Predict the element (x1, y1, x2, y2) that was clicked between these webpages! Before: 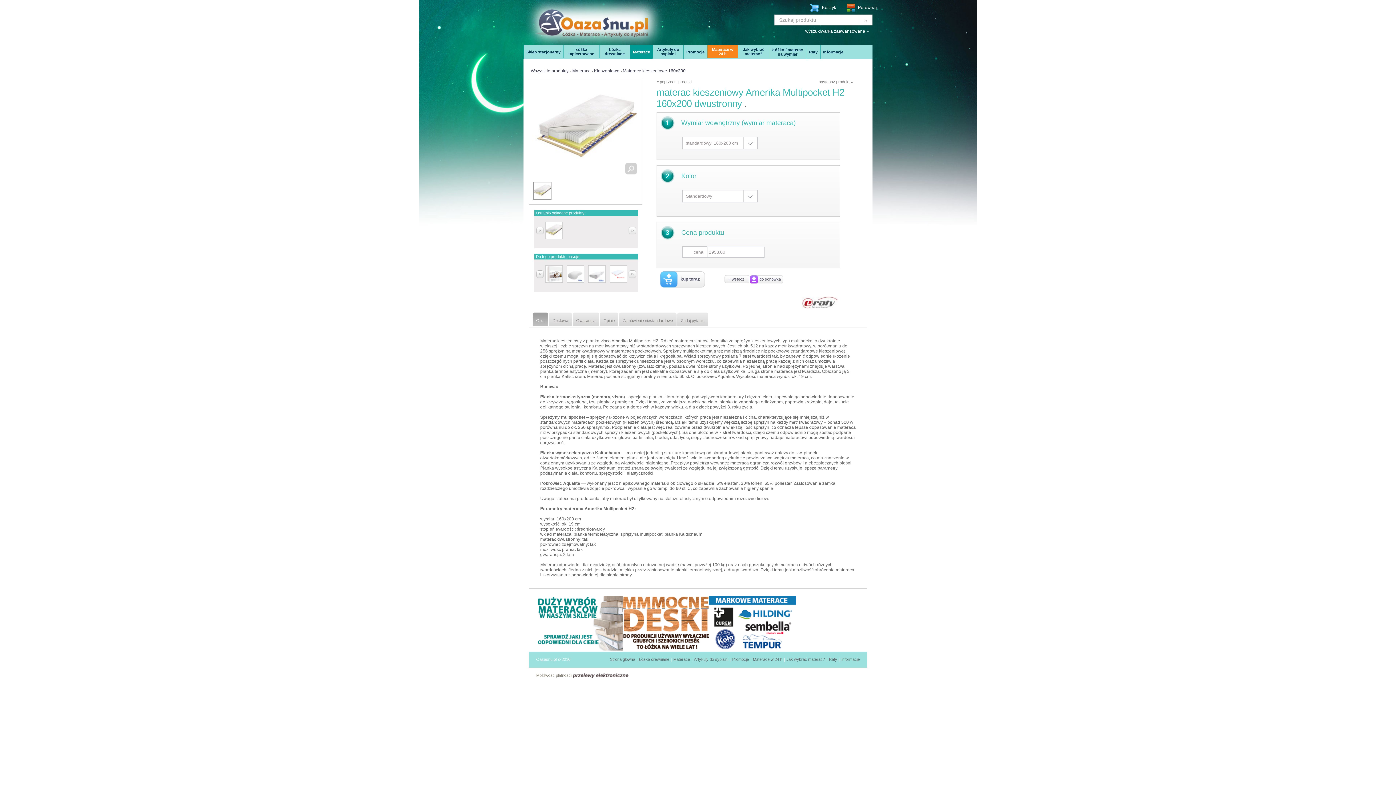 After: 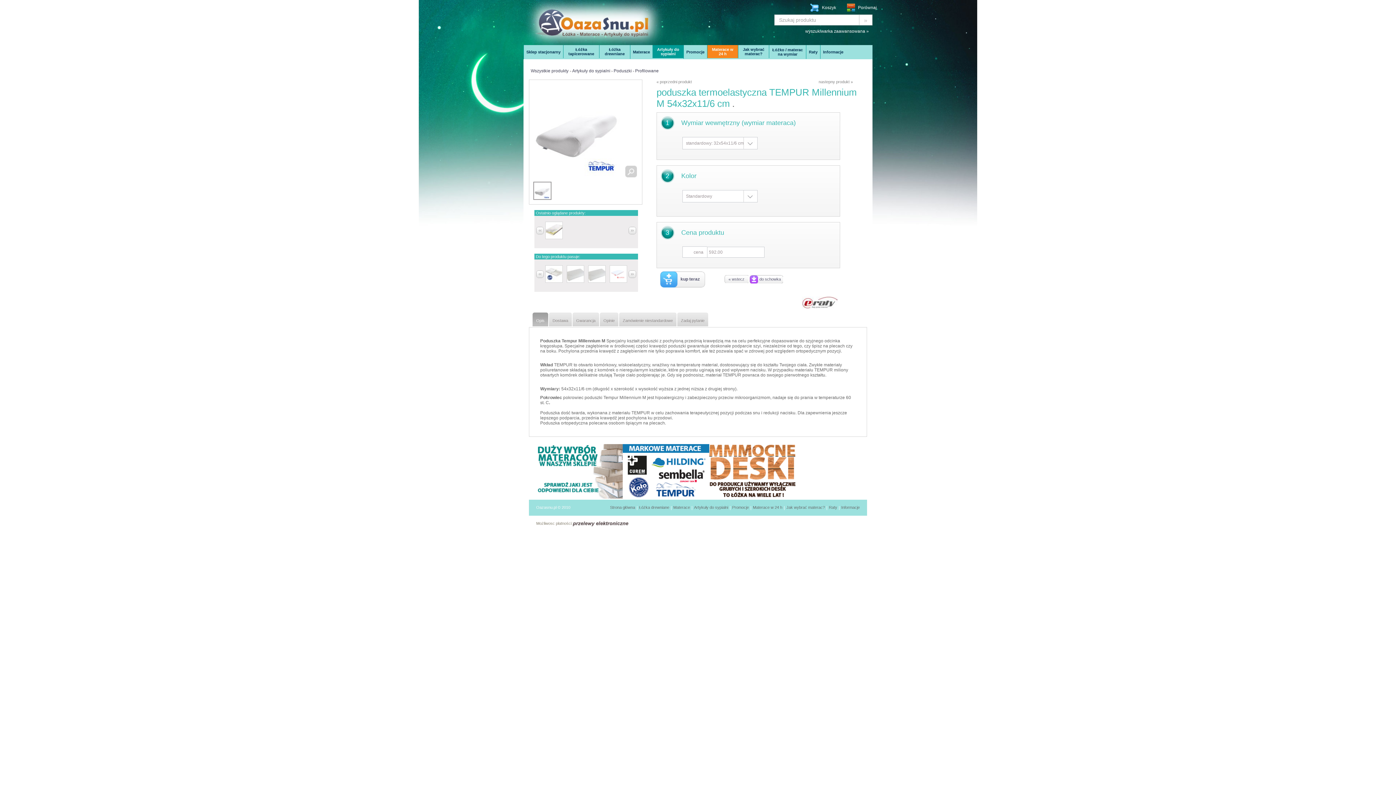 Action: bbox: (586, 279, 607, 284)